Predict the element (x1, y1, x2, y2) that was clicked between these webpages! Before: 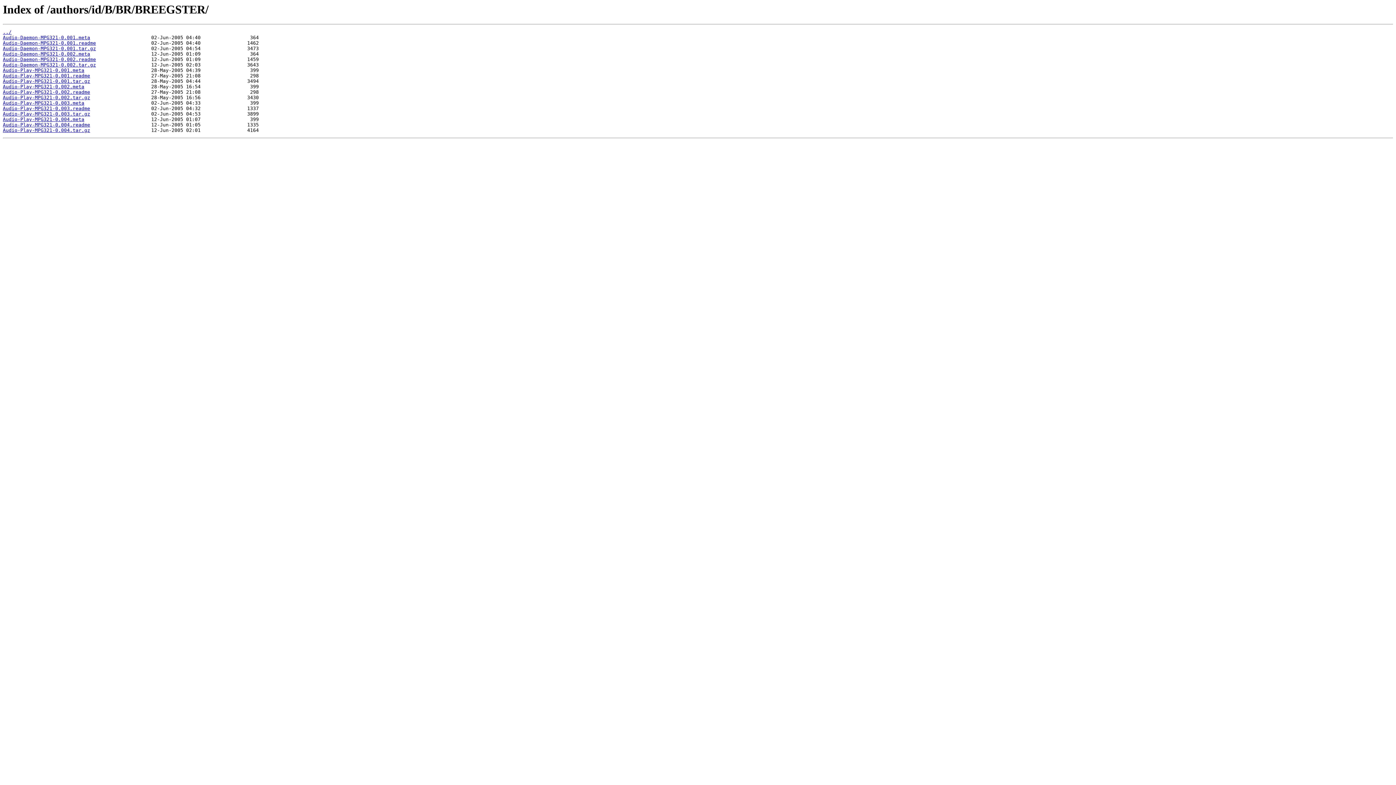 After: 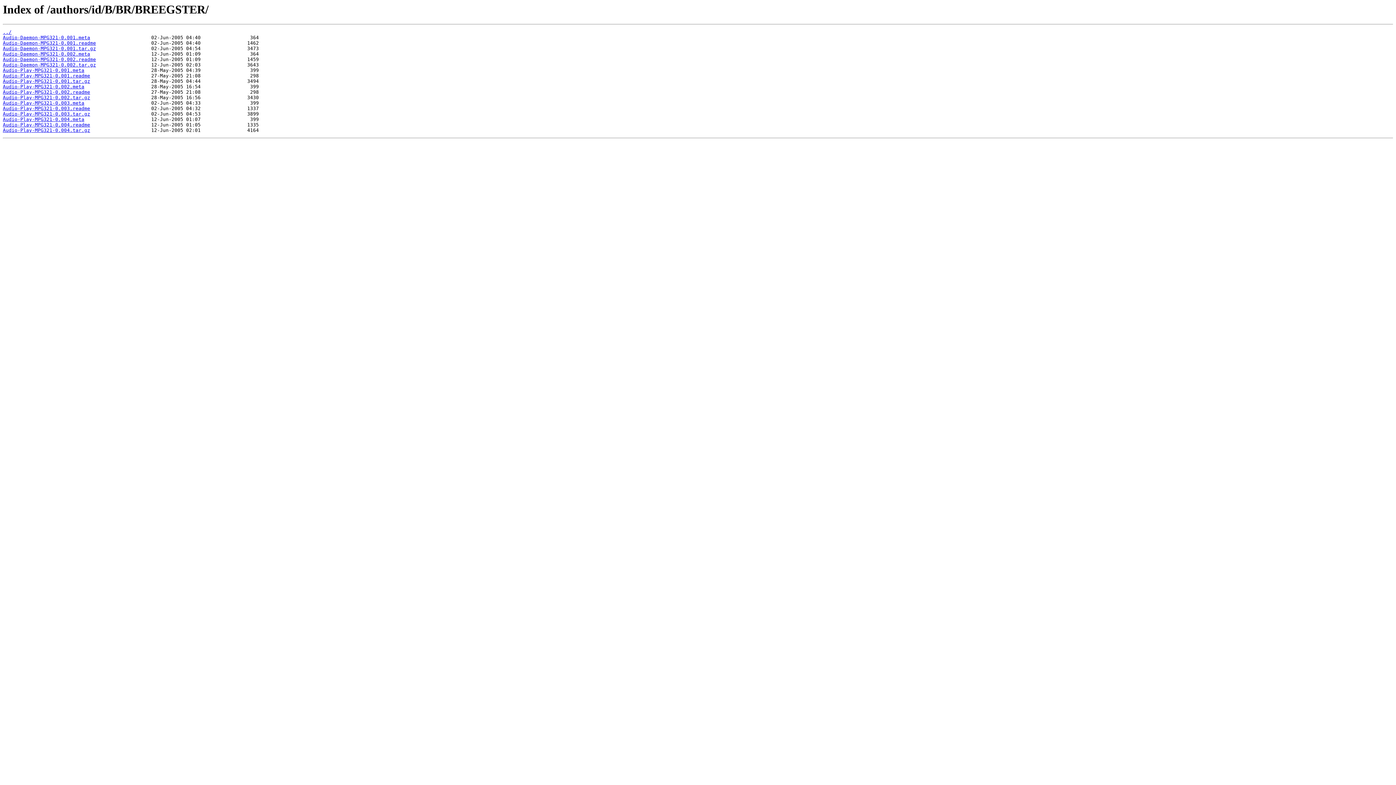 Action: bbox: (2, 95, 90, 100) label: Audio-Play-MPG321-0.002.tar.gz